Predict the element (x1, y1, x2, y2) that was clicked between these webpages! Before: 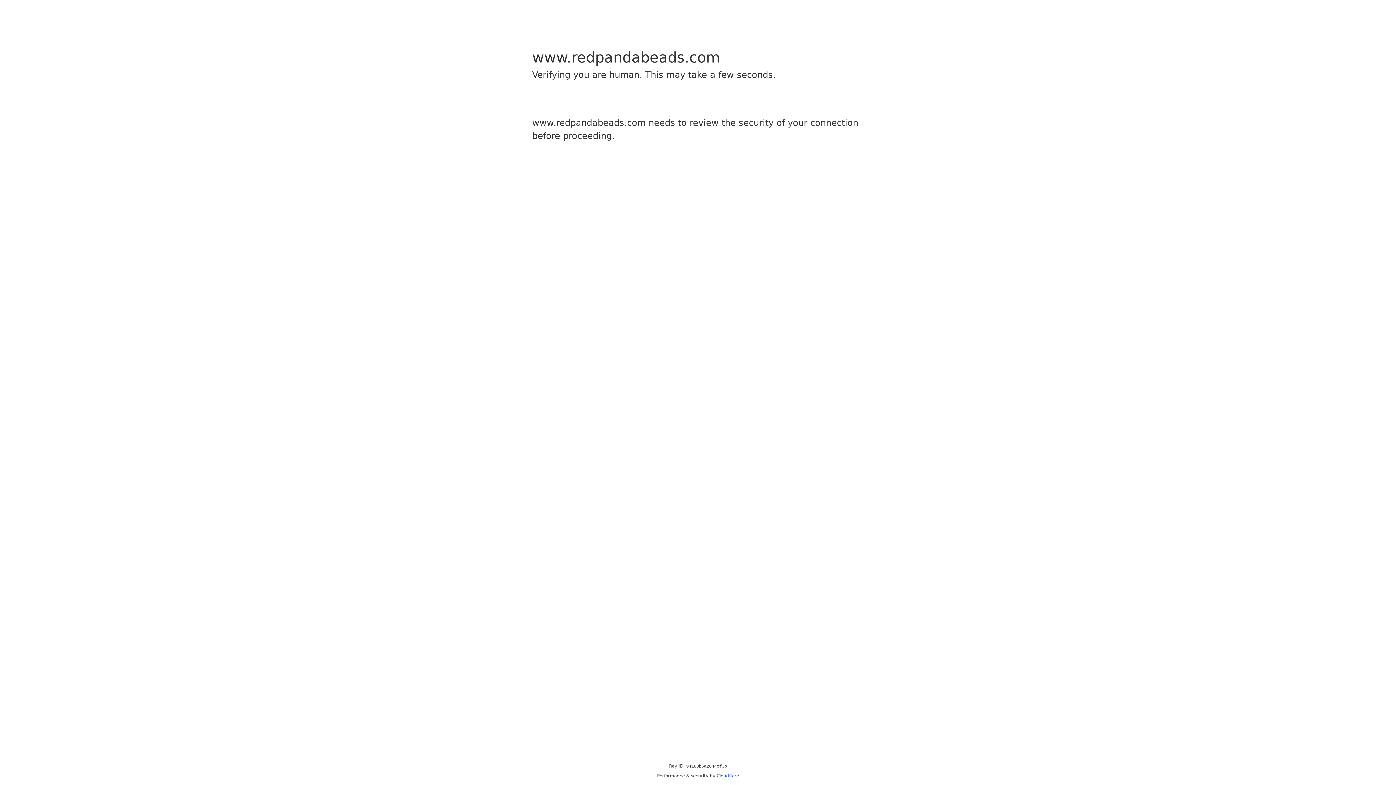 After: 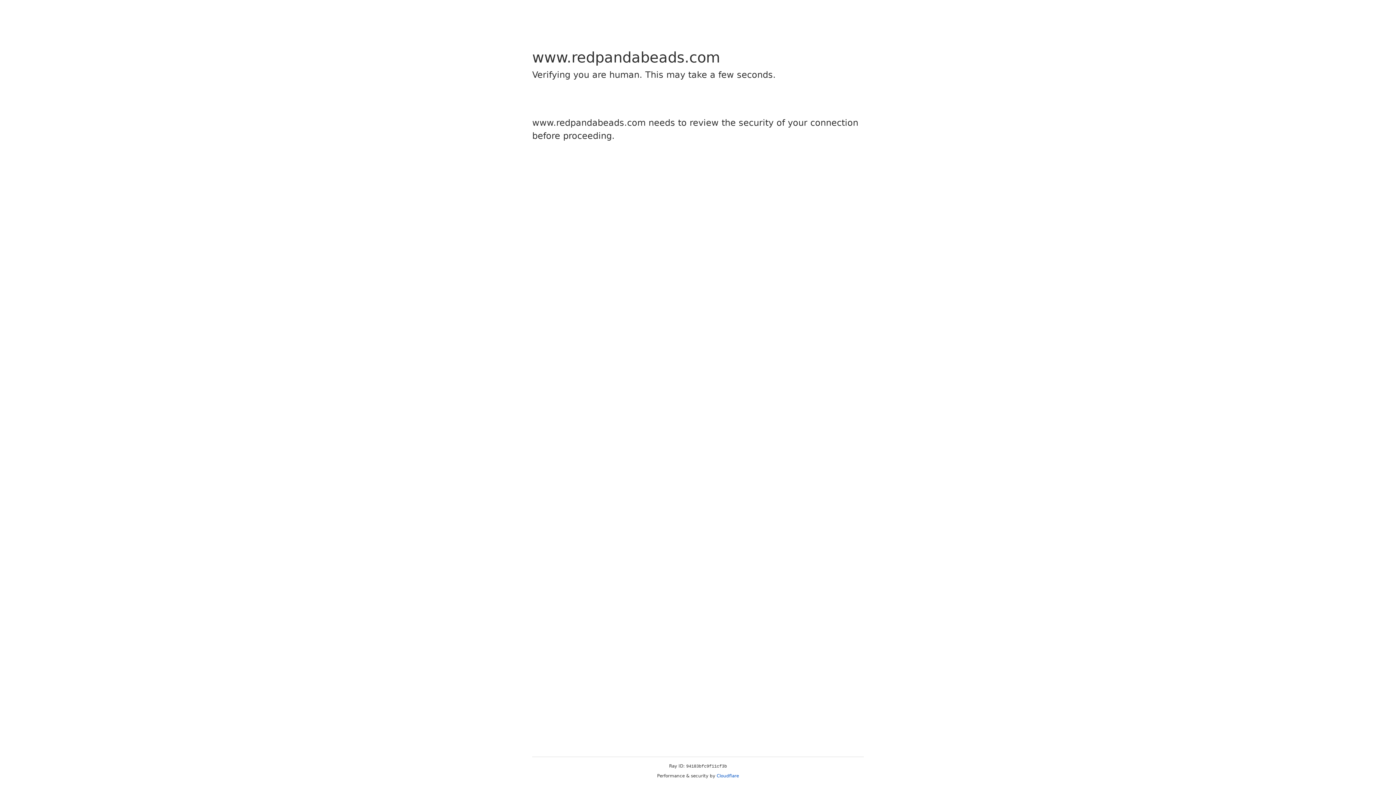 Action: label: Cloudflare bbox: (716, 773, 739, 778)